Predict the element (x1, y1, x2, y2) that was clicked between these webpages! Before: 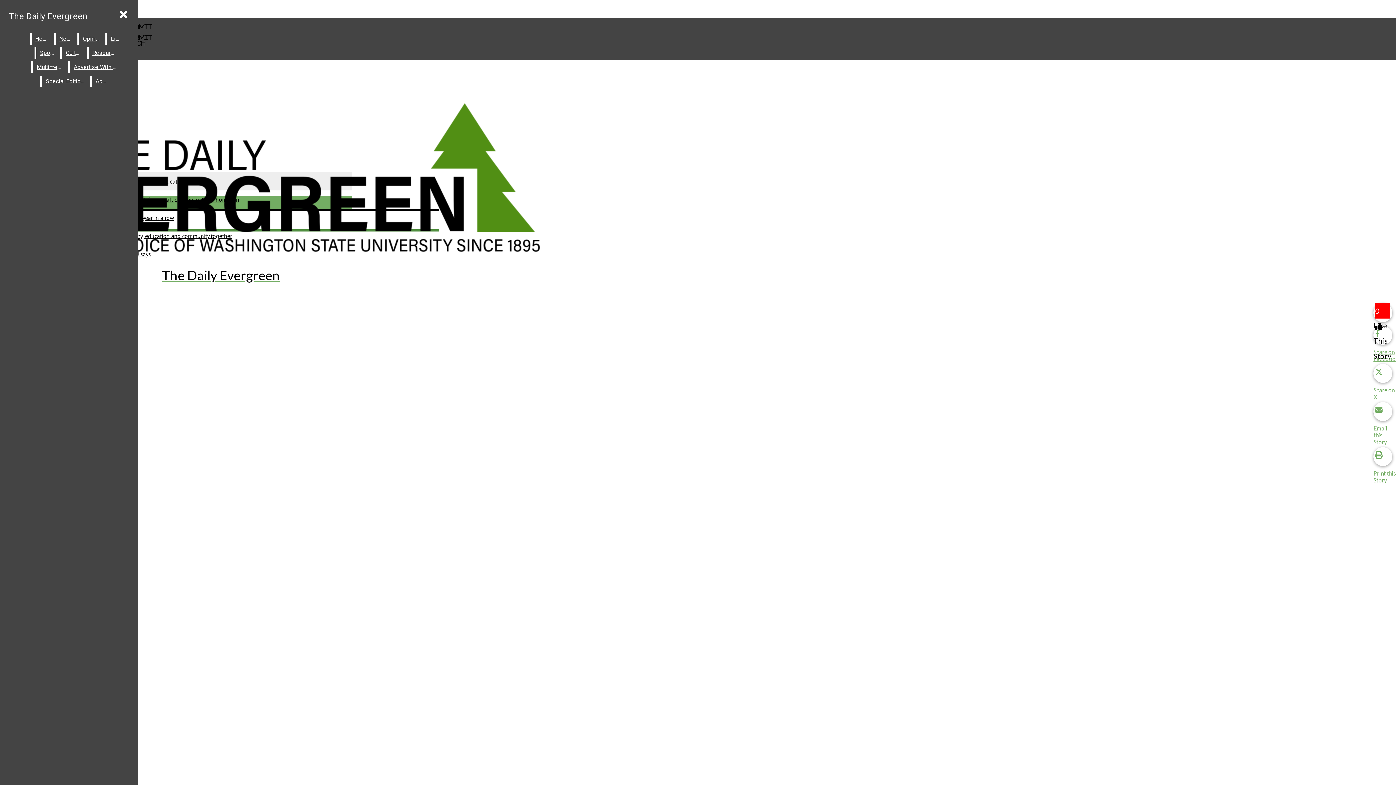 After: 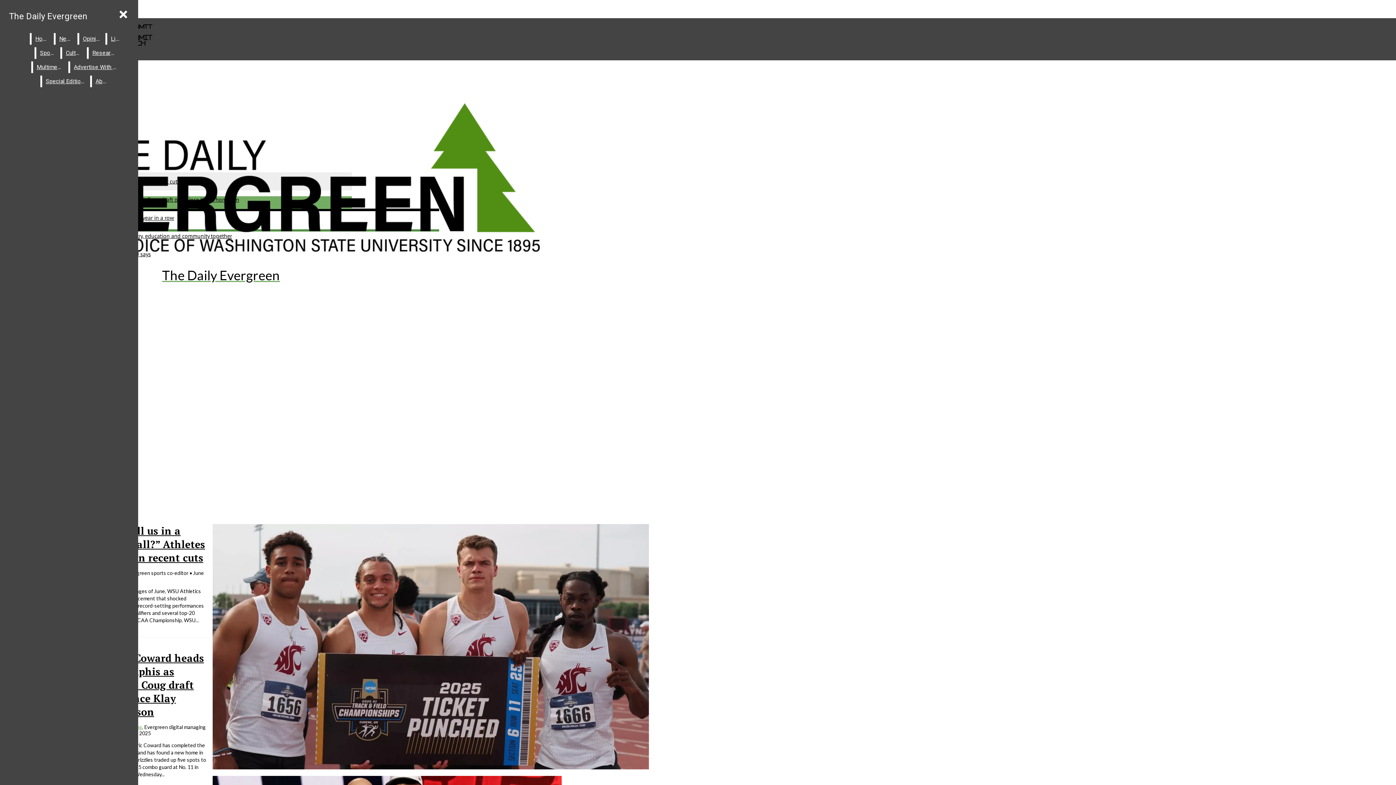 Action: label: Sports bbox: (36, 47, 58, 58)